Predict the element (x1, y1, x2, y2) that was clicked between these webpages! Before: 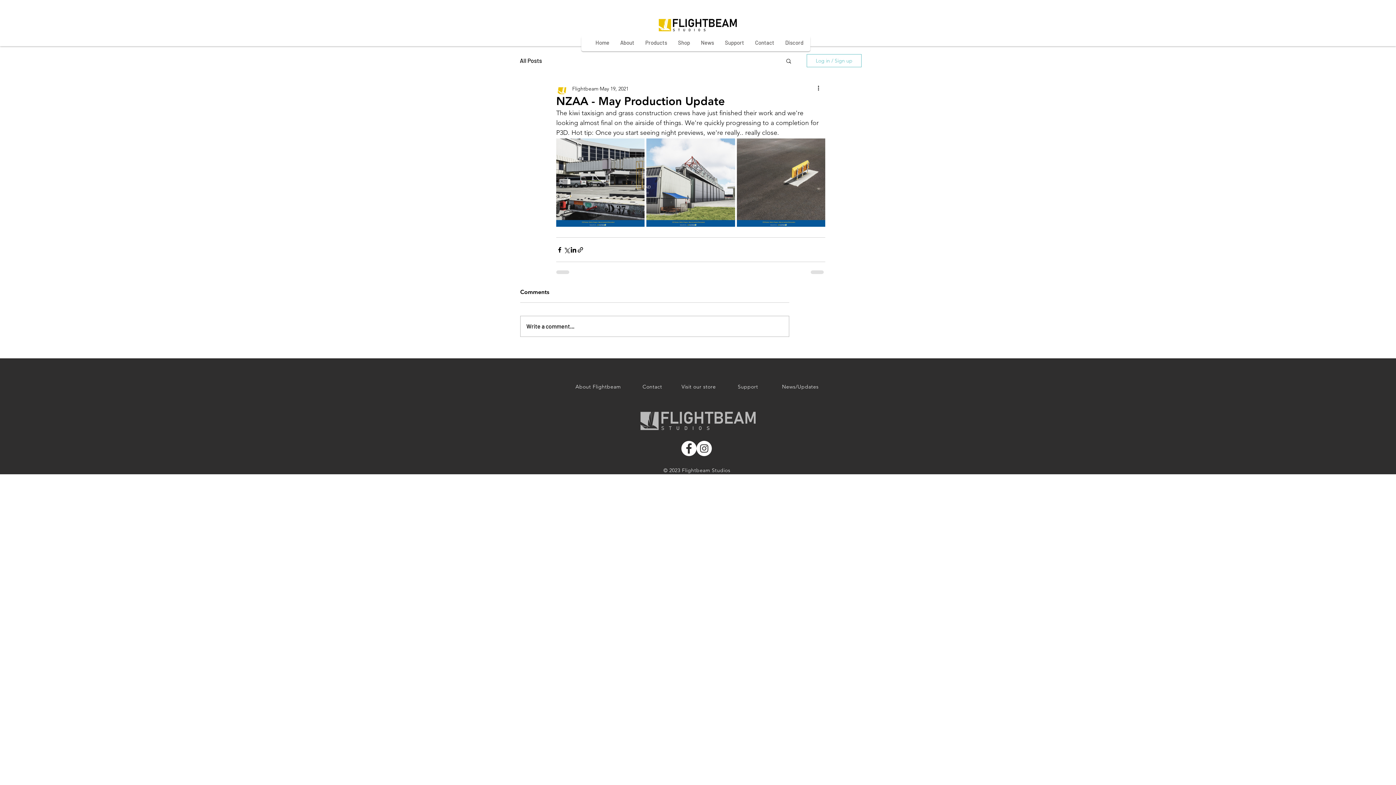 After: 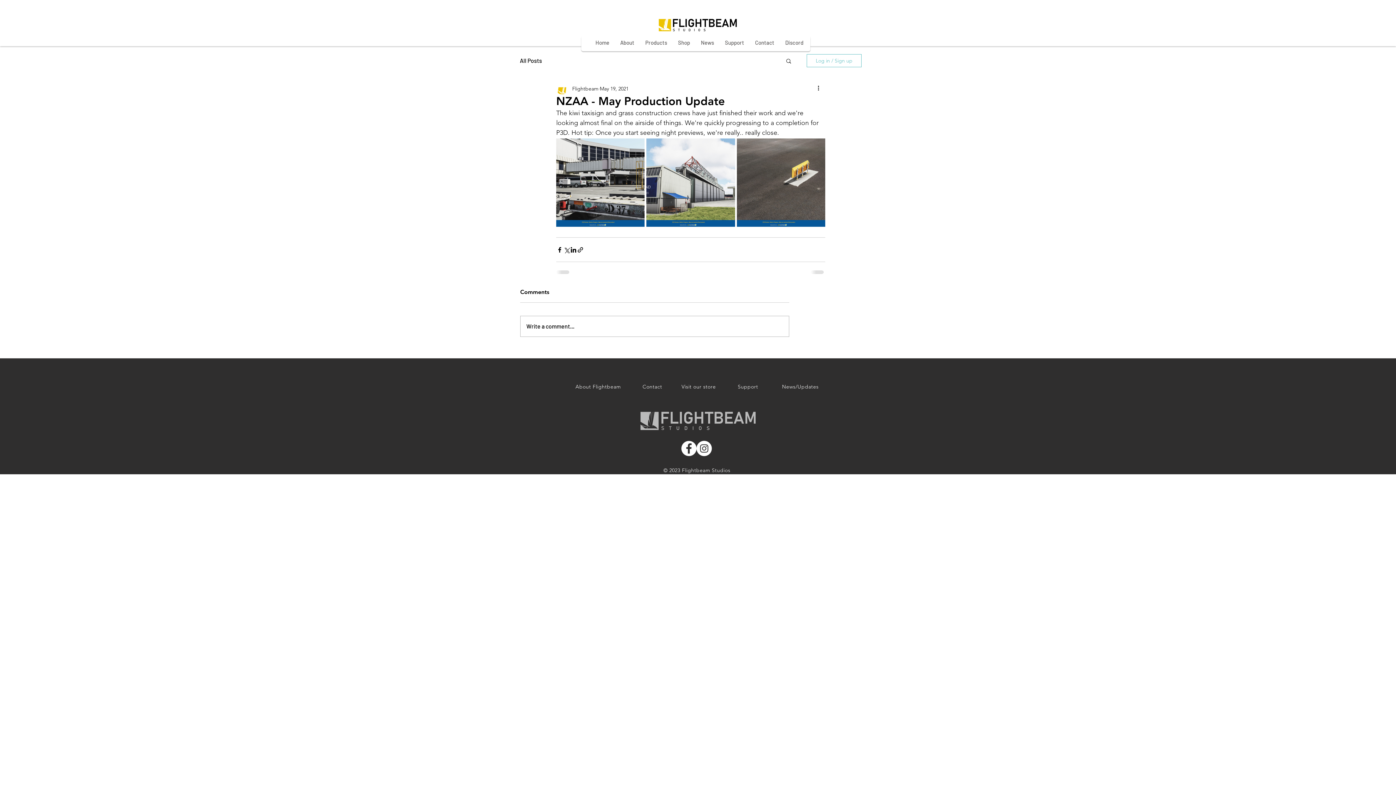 Action: bbox: (806, 54, 861, 67) label: Log in / Sign up